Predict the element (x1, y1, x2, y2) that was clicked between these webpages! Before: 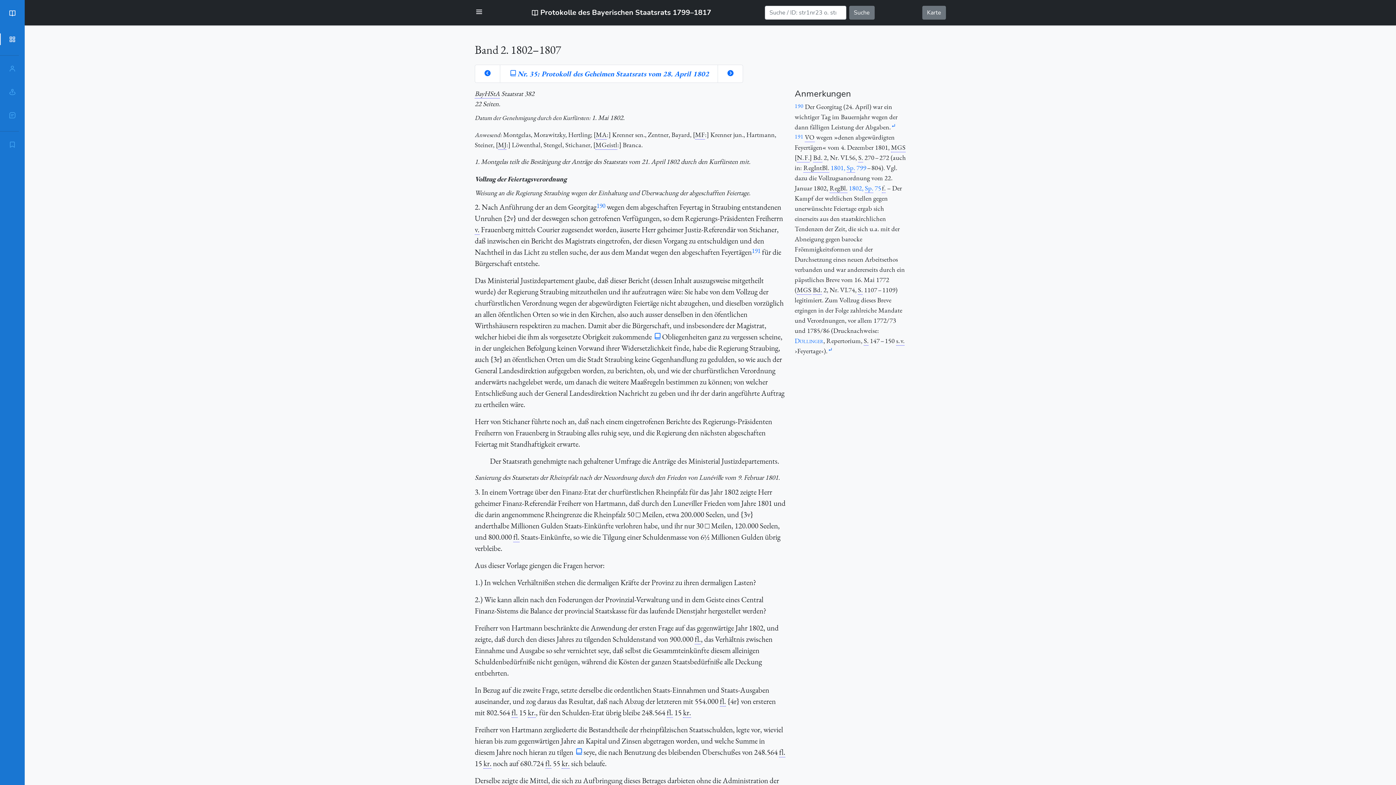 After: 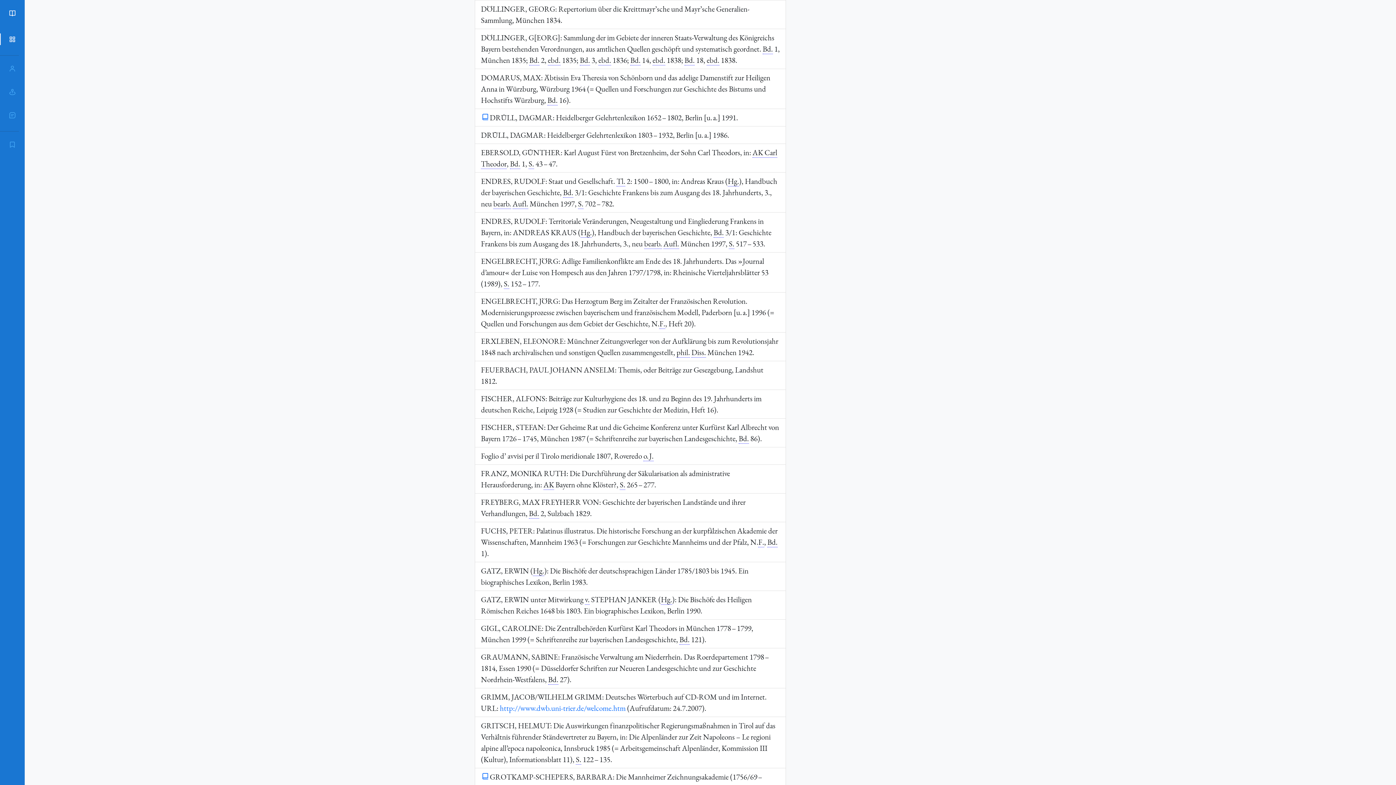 Action: label: Döllinger bbox: (794, 336, 823, 345)